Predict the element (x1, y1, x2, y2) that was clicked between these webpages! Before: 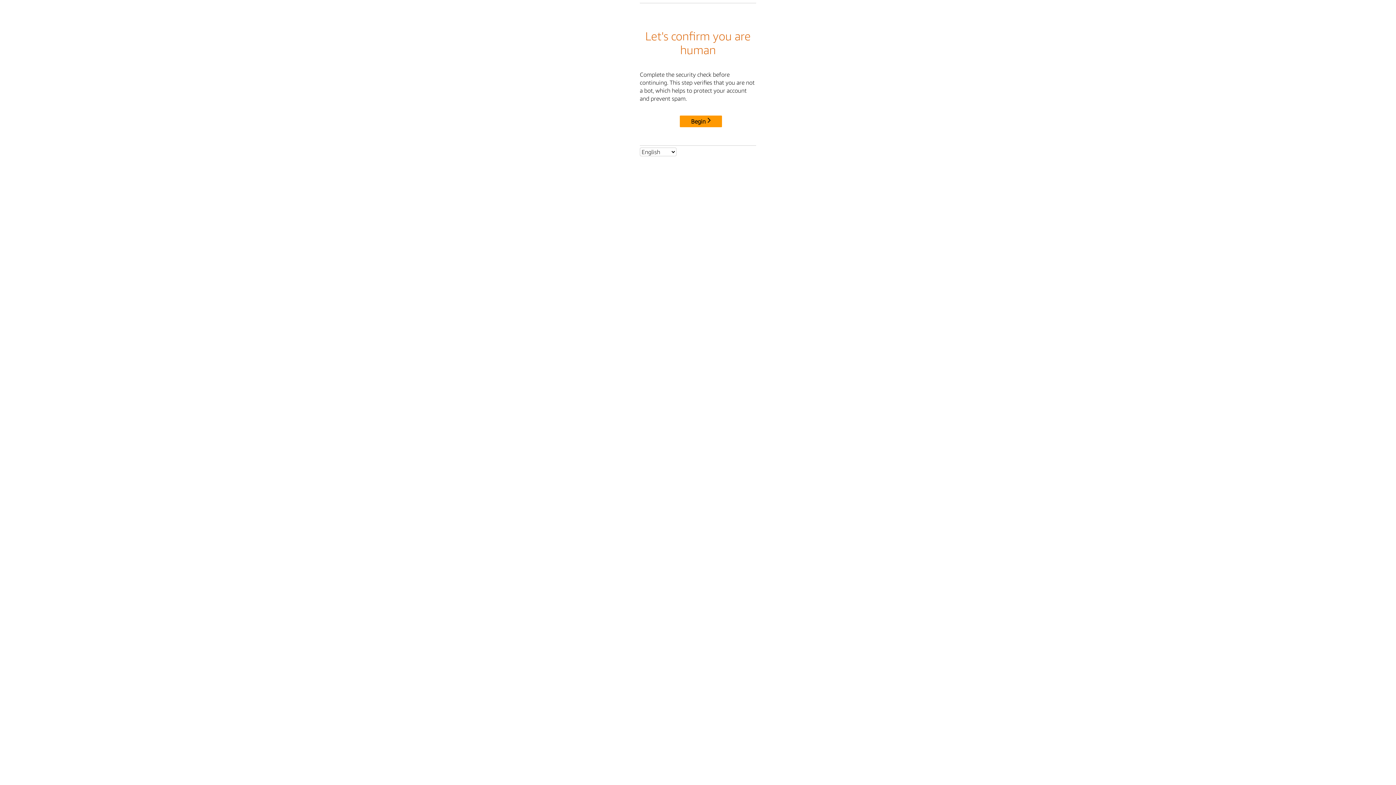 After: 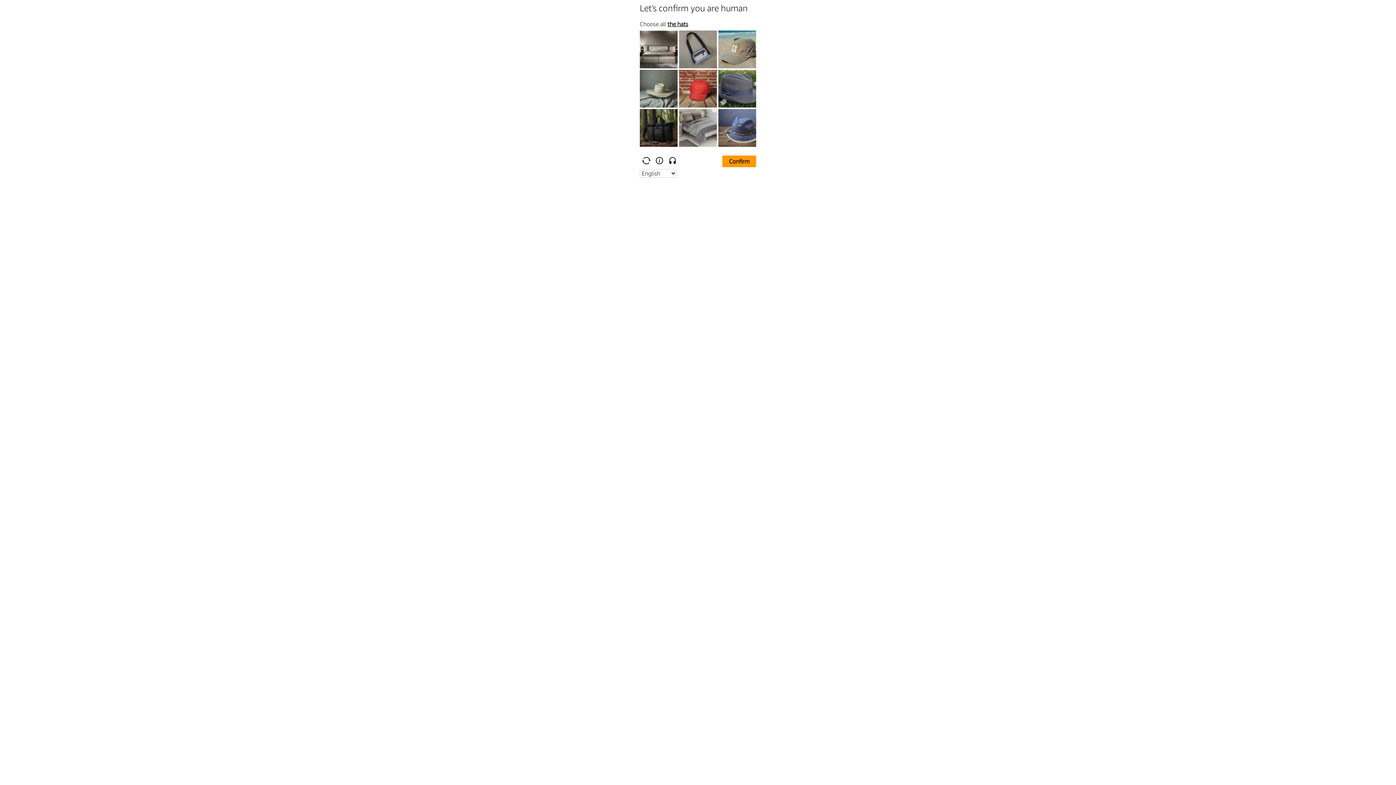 Action: label: Begin bbox: (680, 115, 722, 127)